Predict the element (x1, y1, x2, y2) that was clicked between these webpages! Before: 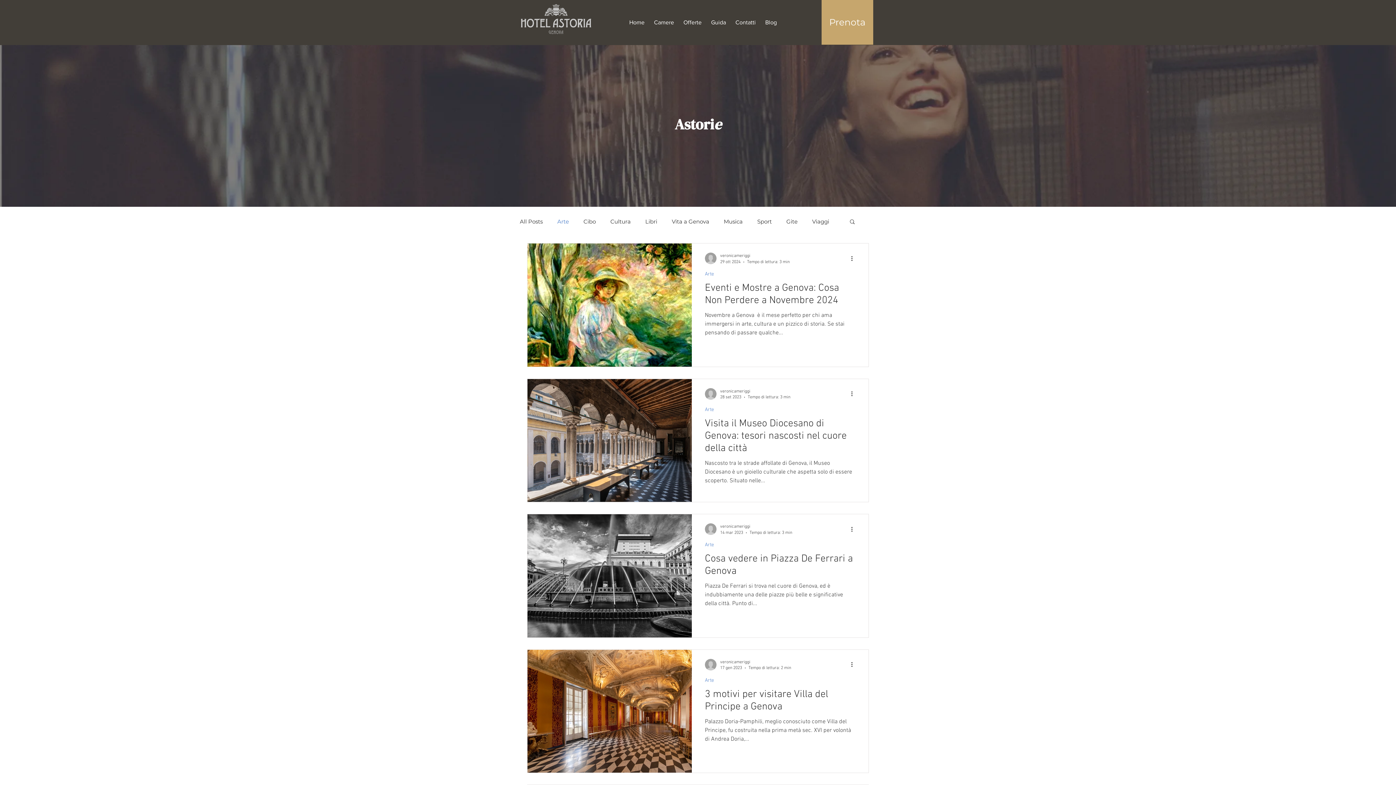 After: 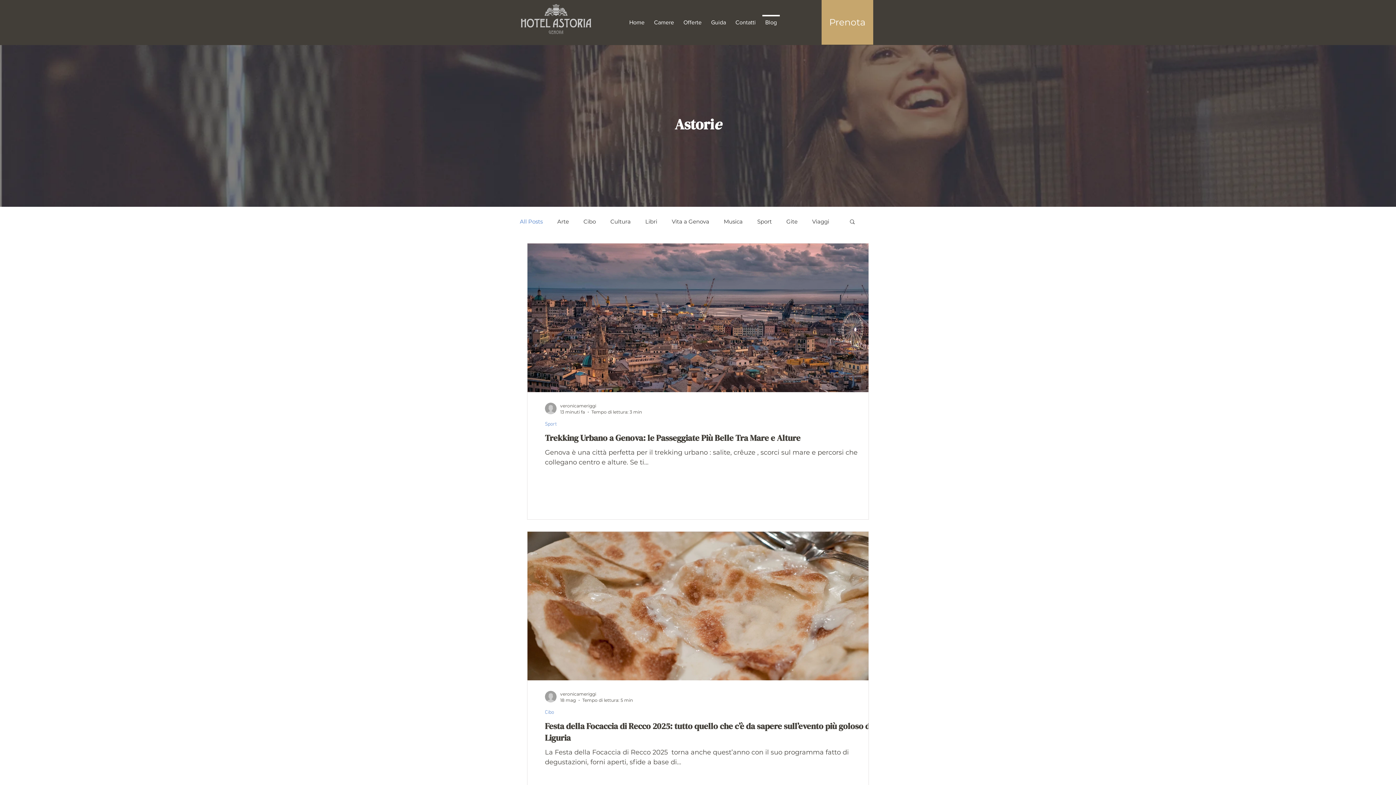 Action: label: Blog bbox: (760, 14, 781, 23)